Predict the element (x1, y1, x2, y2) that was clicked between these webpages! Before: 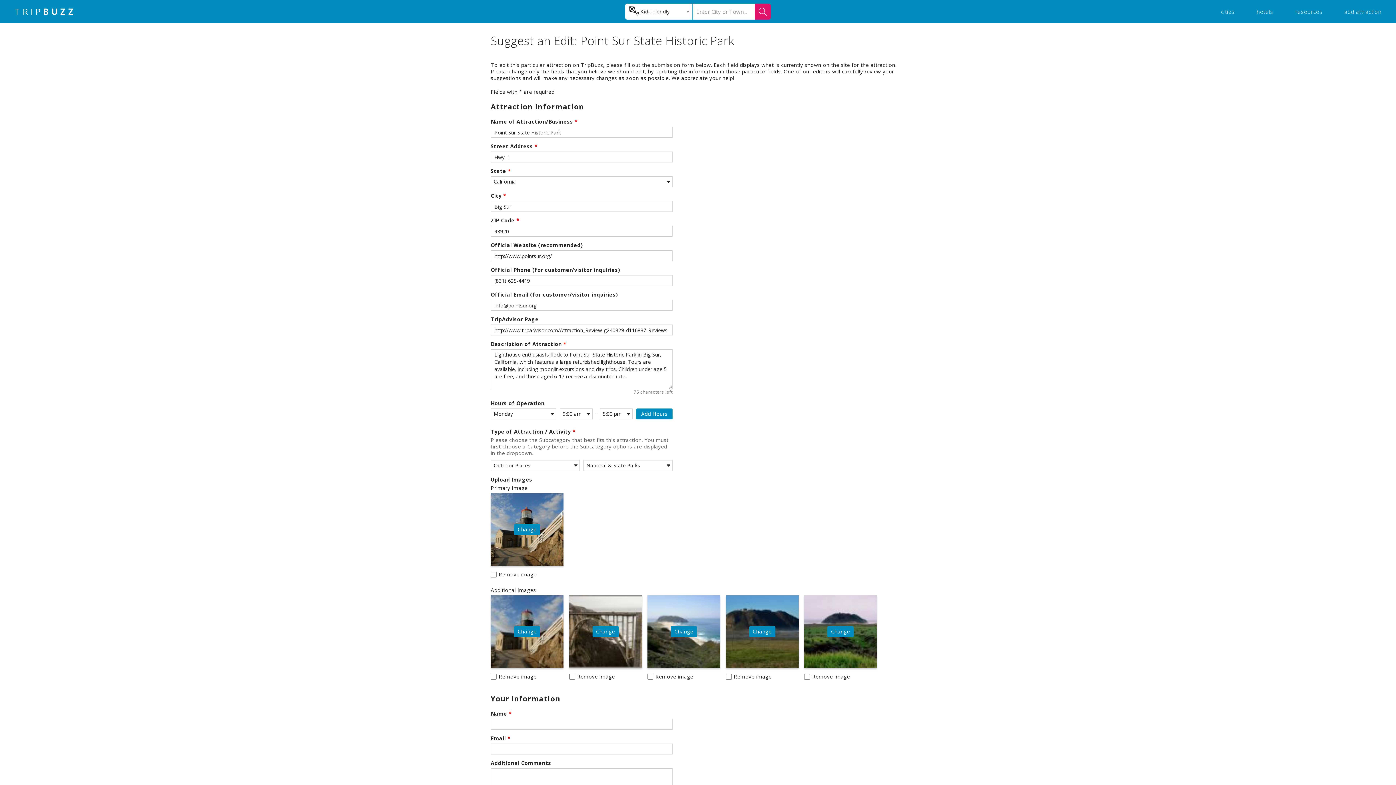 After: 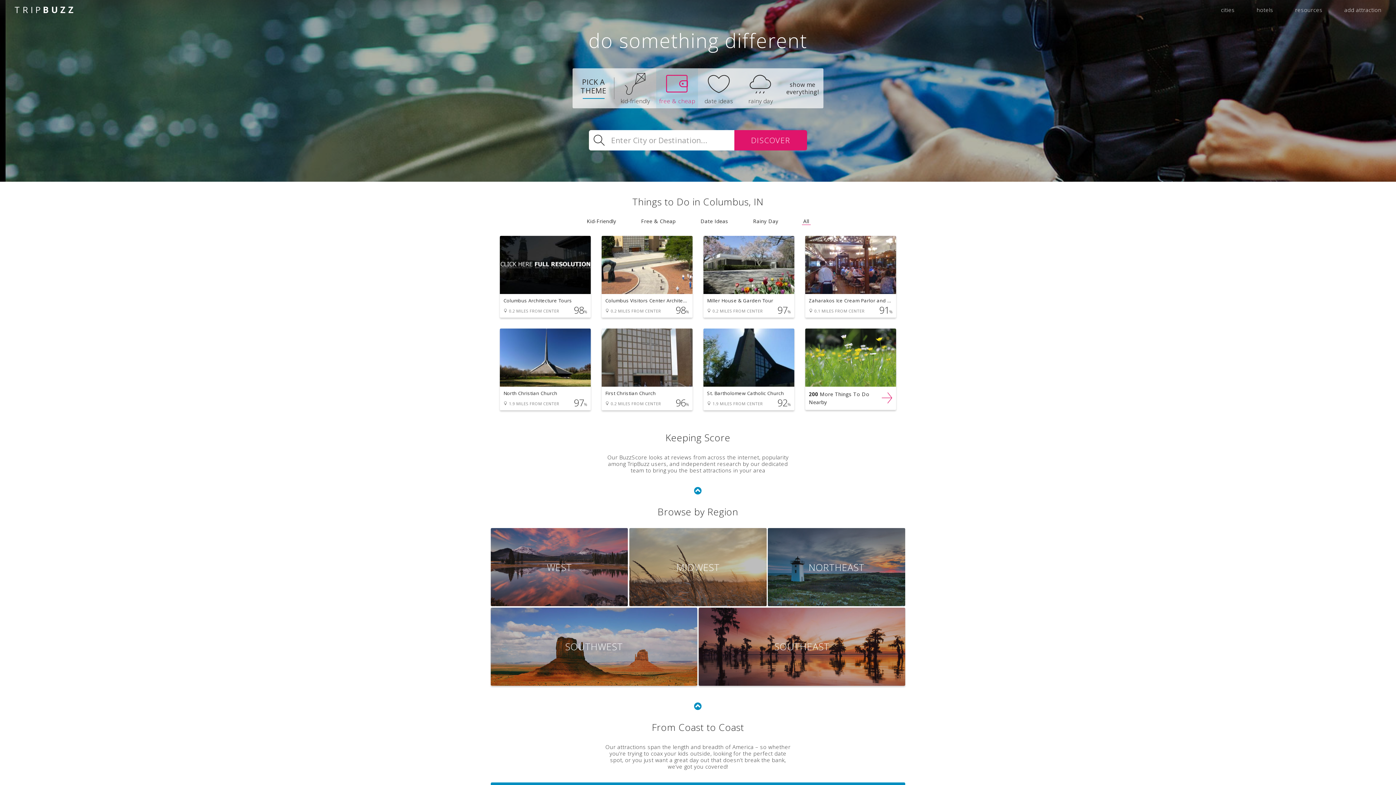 Action: label: TRIPBUZZ bbox: (14, 7, 76, 16)